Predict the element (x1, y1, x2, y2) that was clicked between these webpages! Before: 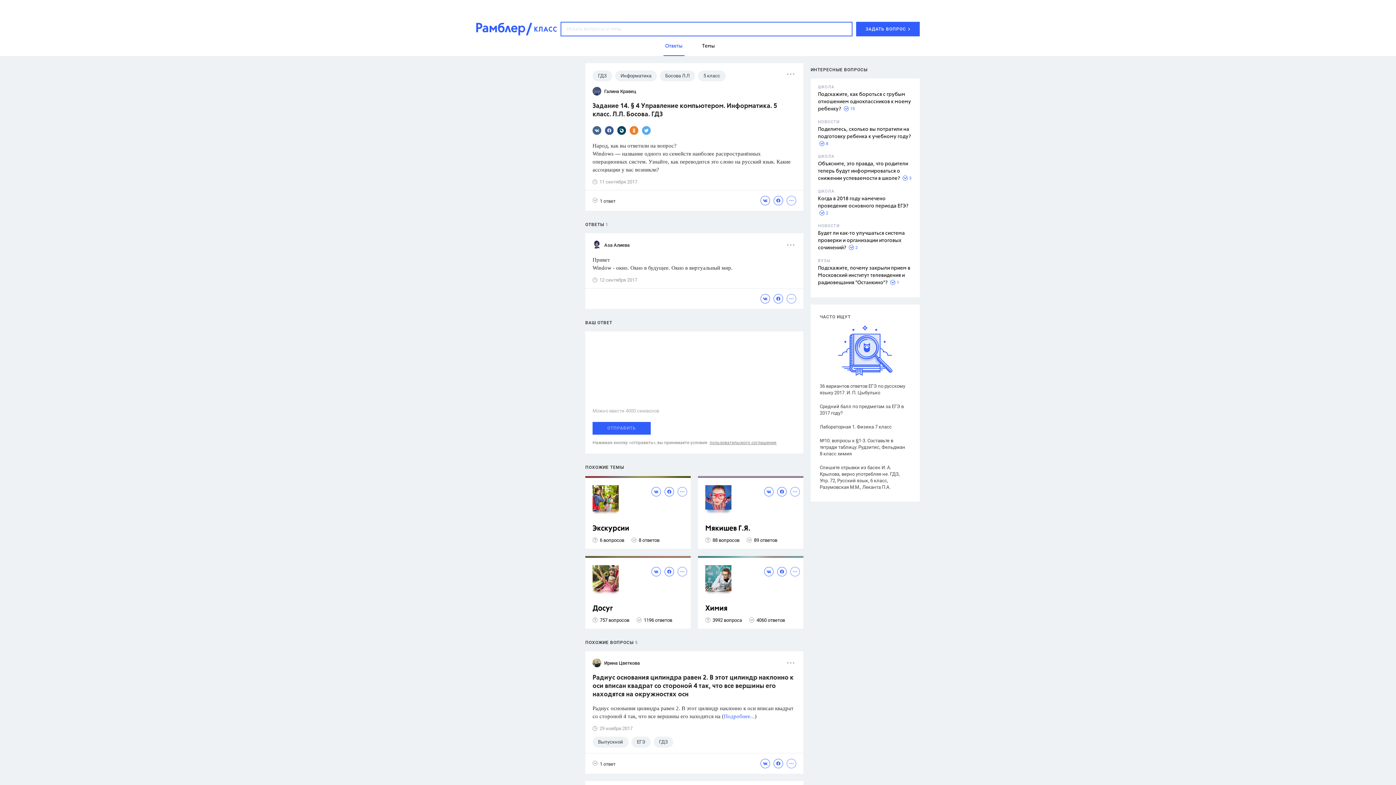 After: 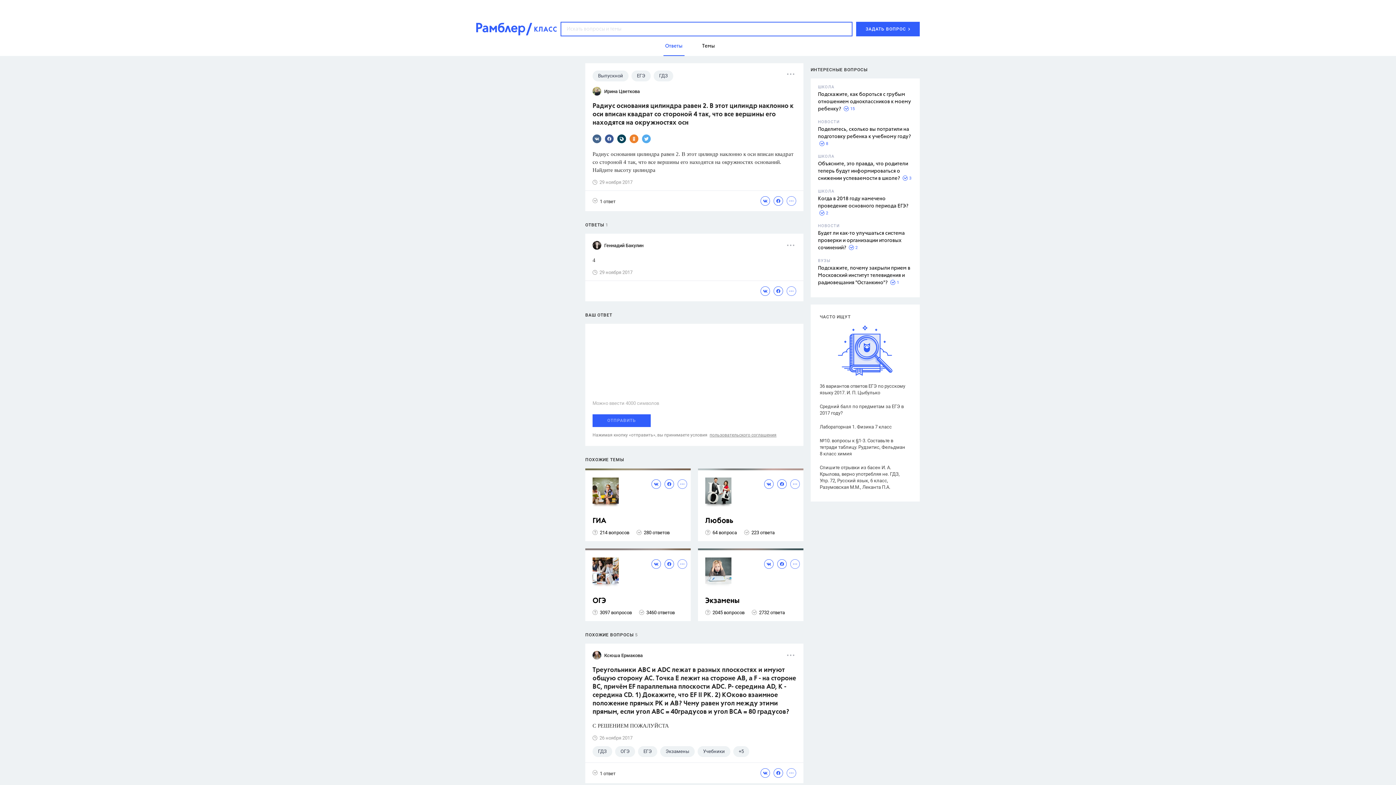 Action: bbox: (592, 674, 796, 699) label: Радиус основания цилиндра равен 2. В этот цилиндр наклонно к оси вписан квадрат со стороной 4 так, что все вершины его находятся на окружностях осн